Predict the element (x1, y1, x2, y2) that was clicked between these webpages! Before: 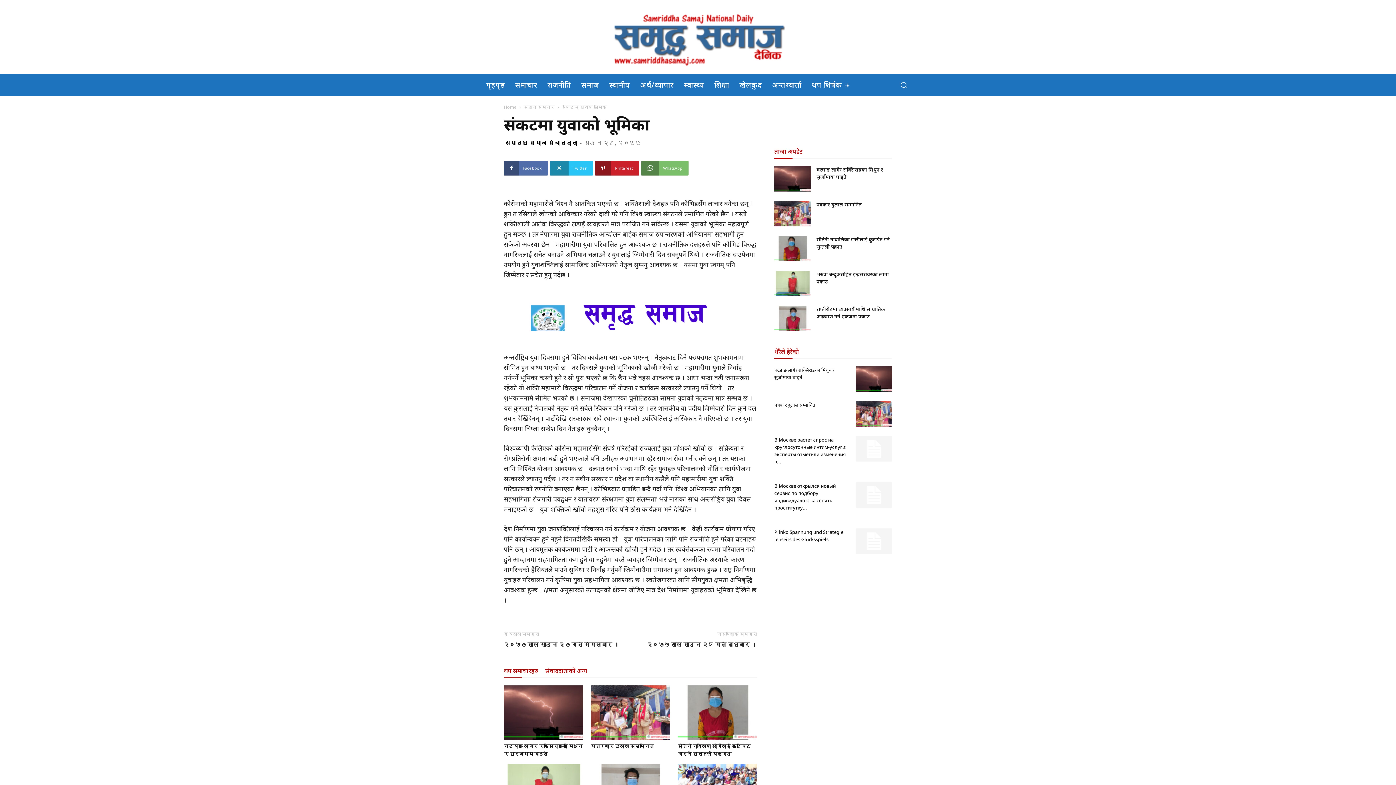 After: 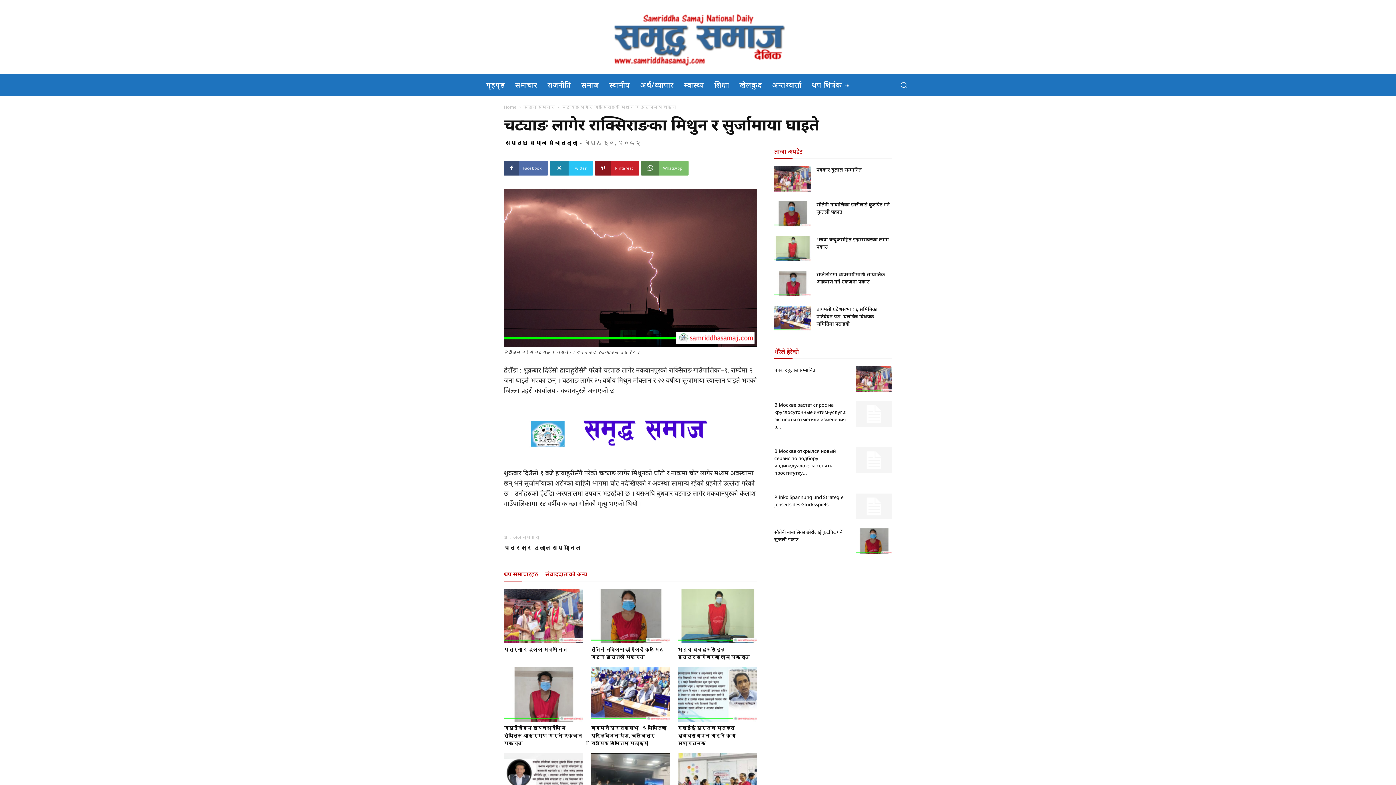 Action: bbox: (774, 166, 810, 191)